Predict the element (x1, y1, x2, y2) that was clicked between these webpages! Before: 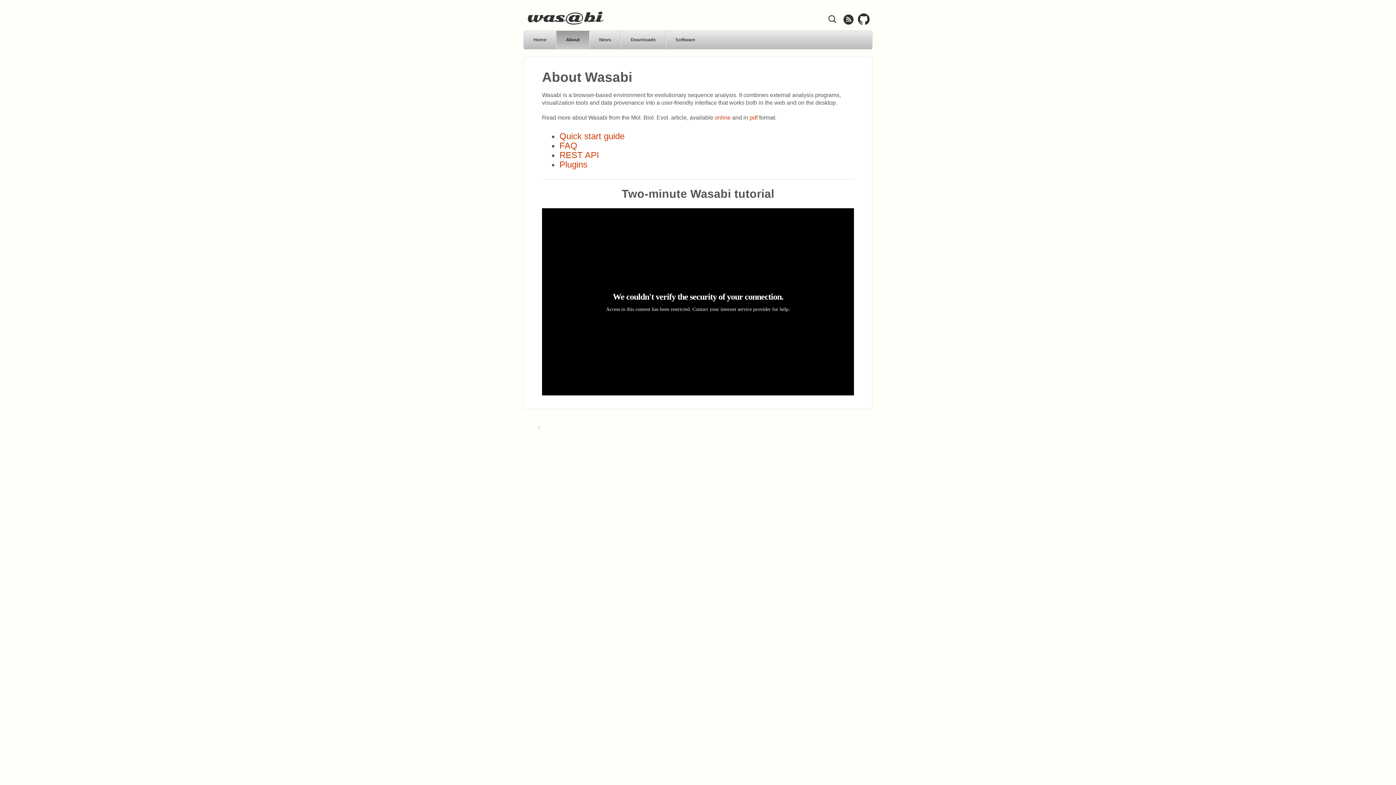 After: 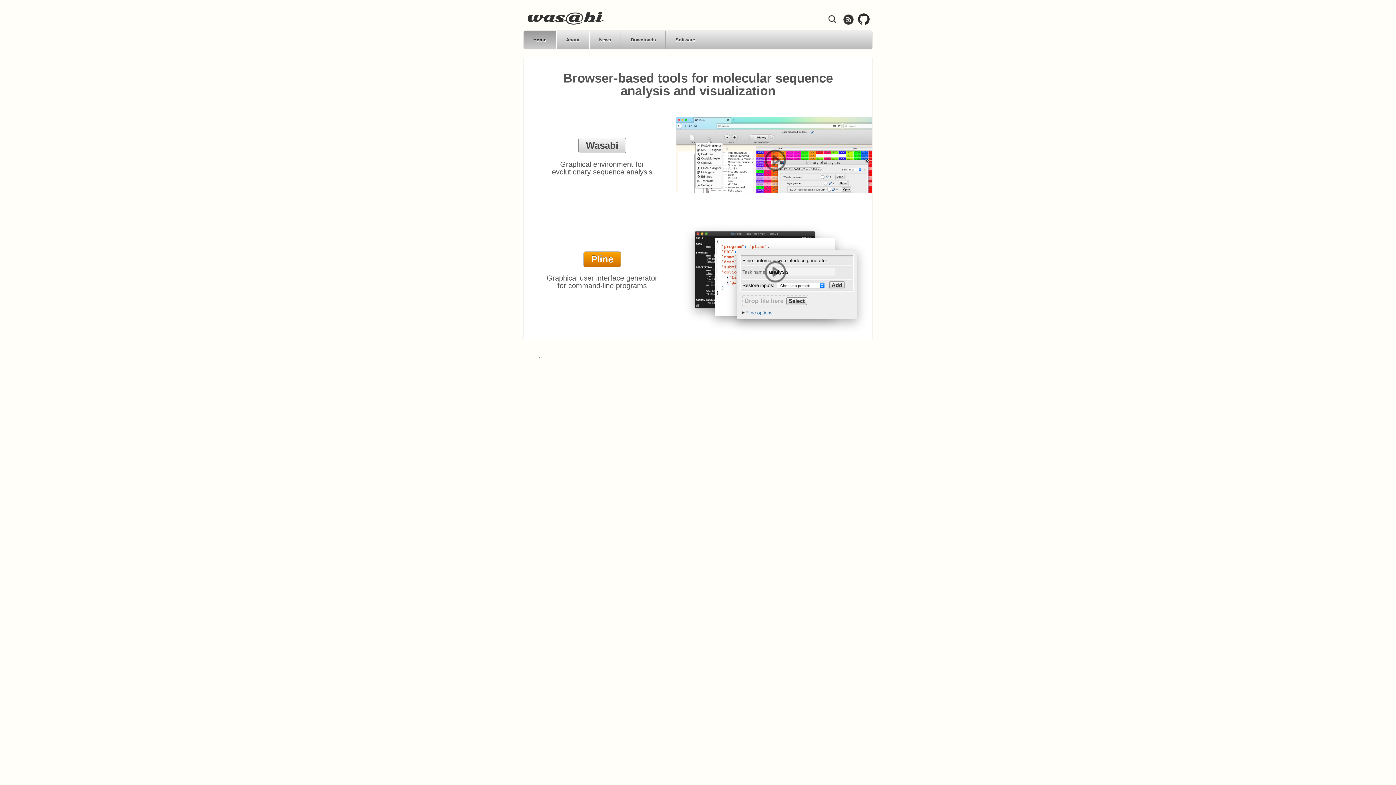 Action: label: Home bbox: (524, 30, 556, 49)